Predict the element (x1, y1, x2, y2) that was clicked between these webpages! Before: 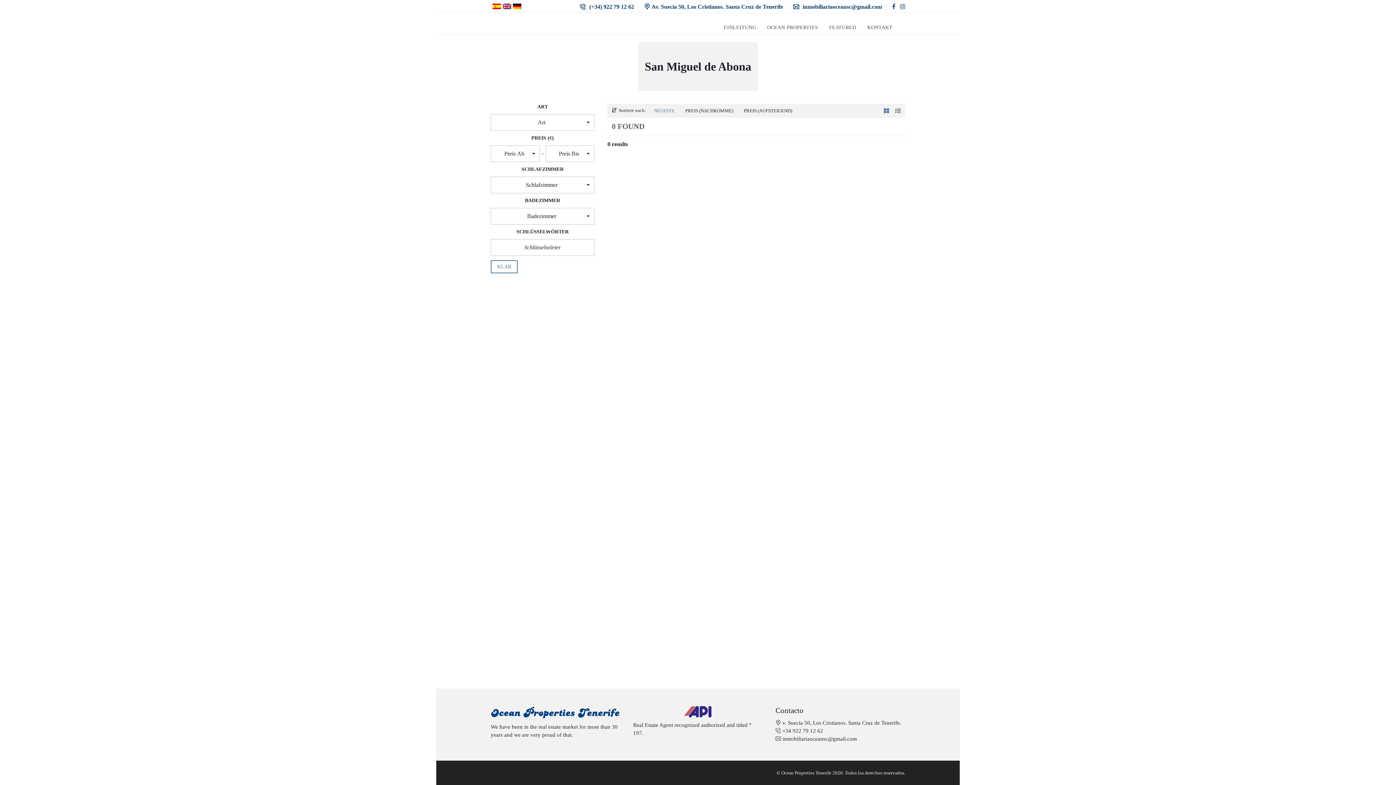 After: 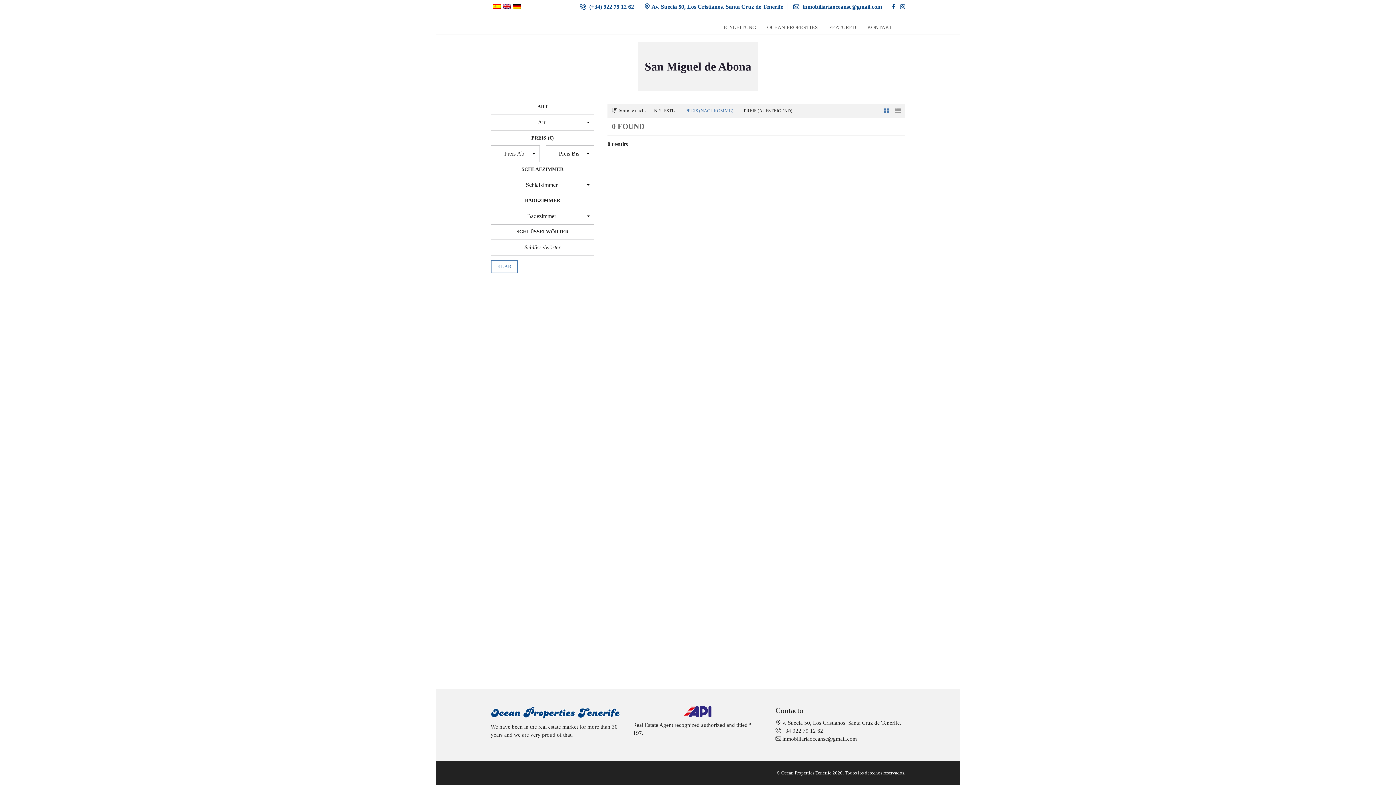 Action: label: PREIS (NACHKOMME) bbox: (681, 105, 737, 116)